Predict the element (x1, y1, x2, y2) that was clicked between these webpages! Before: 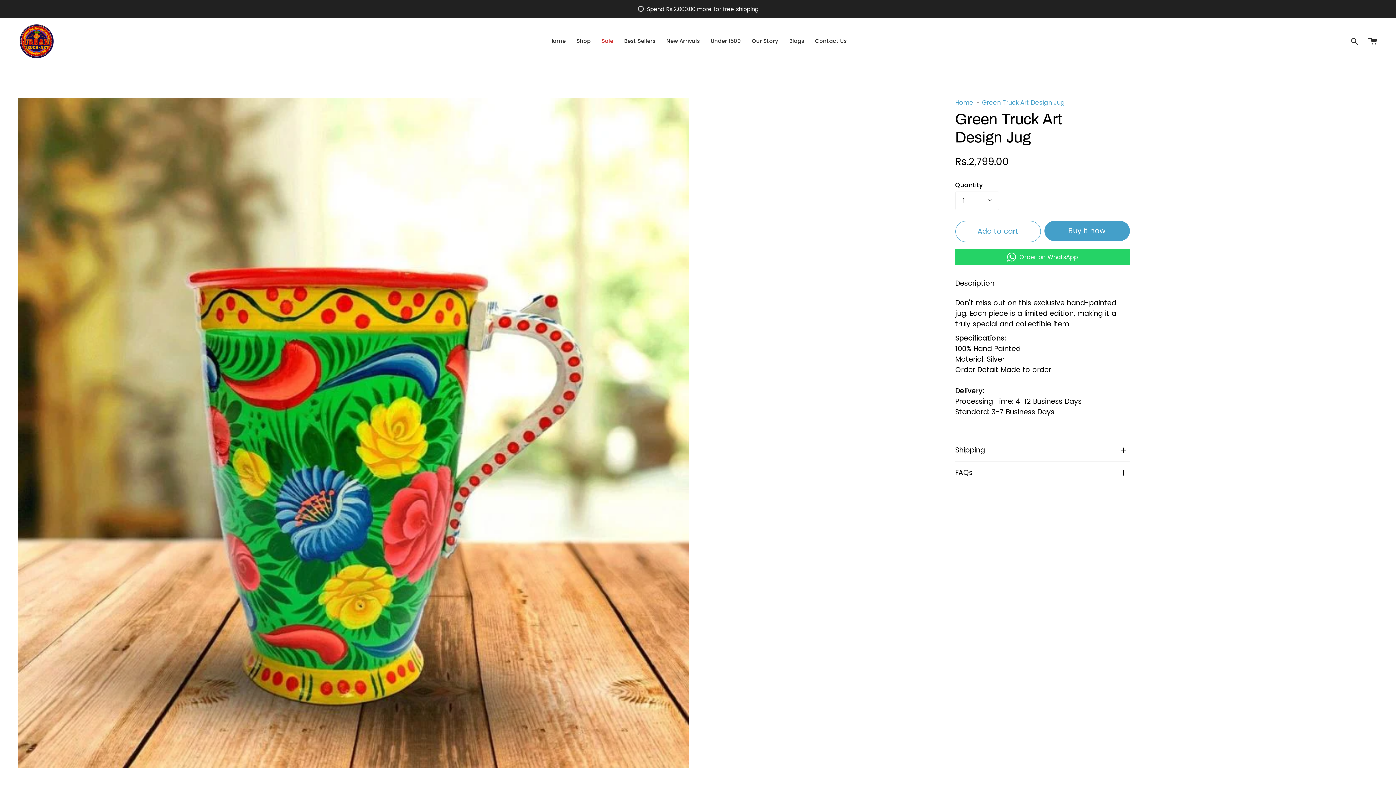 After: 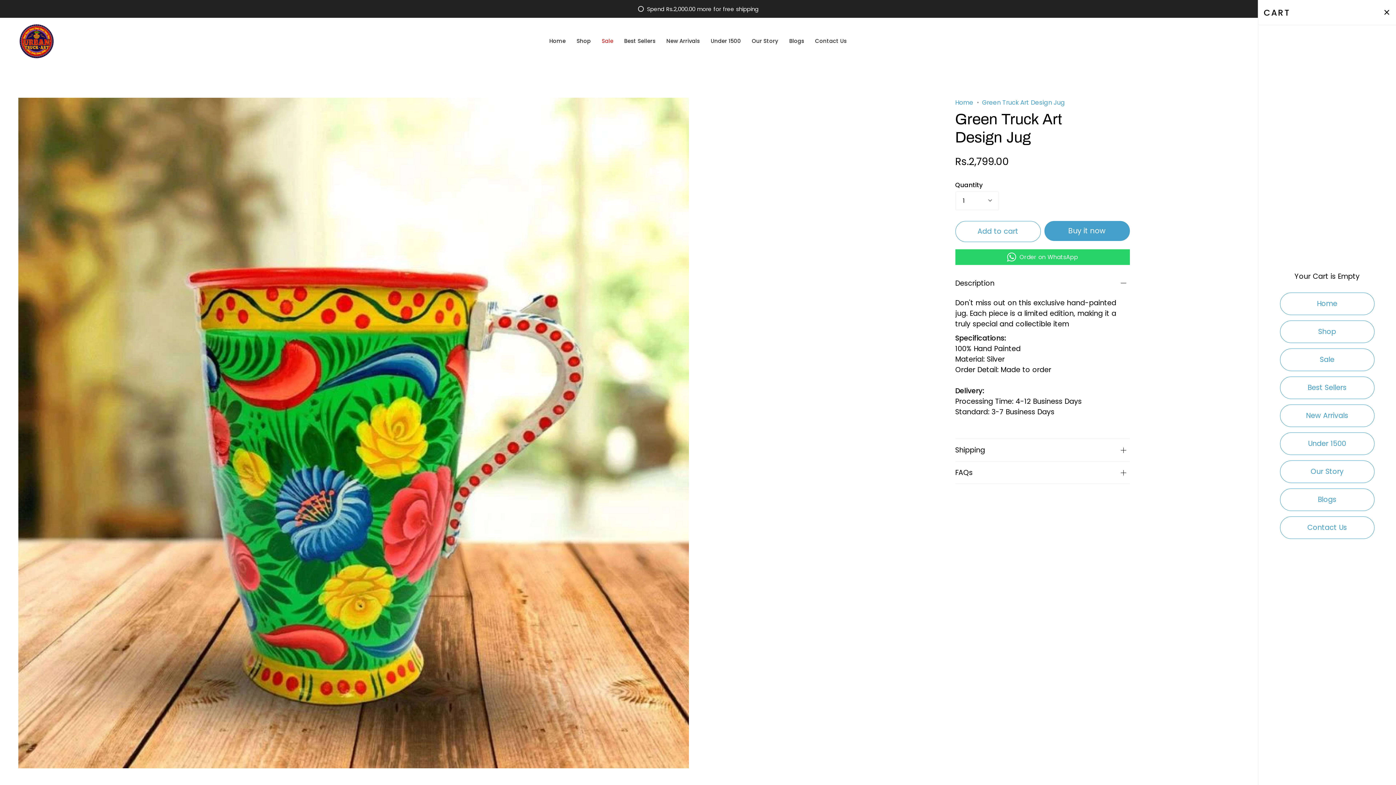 Action: bbox: (1364, 17, 1382, 64) label: Cart